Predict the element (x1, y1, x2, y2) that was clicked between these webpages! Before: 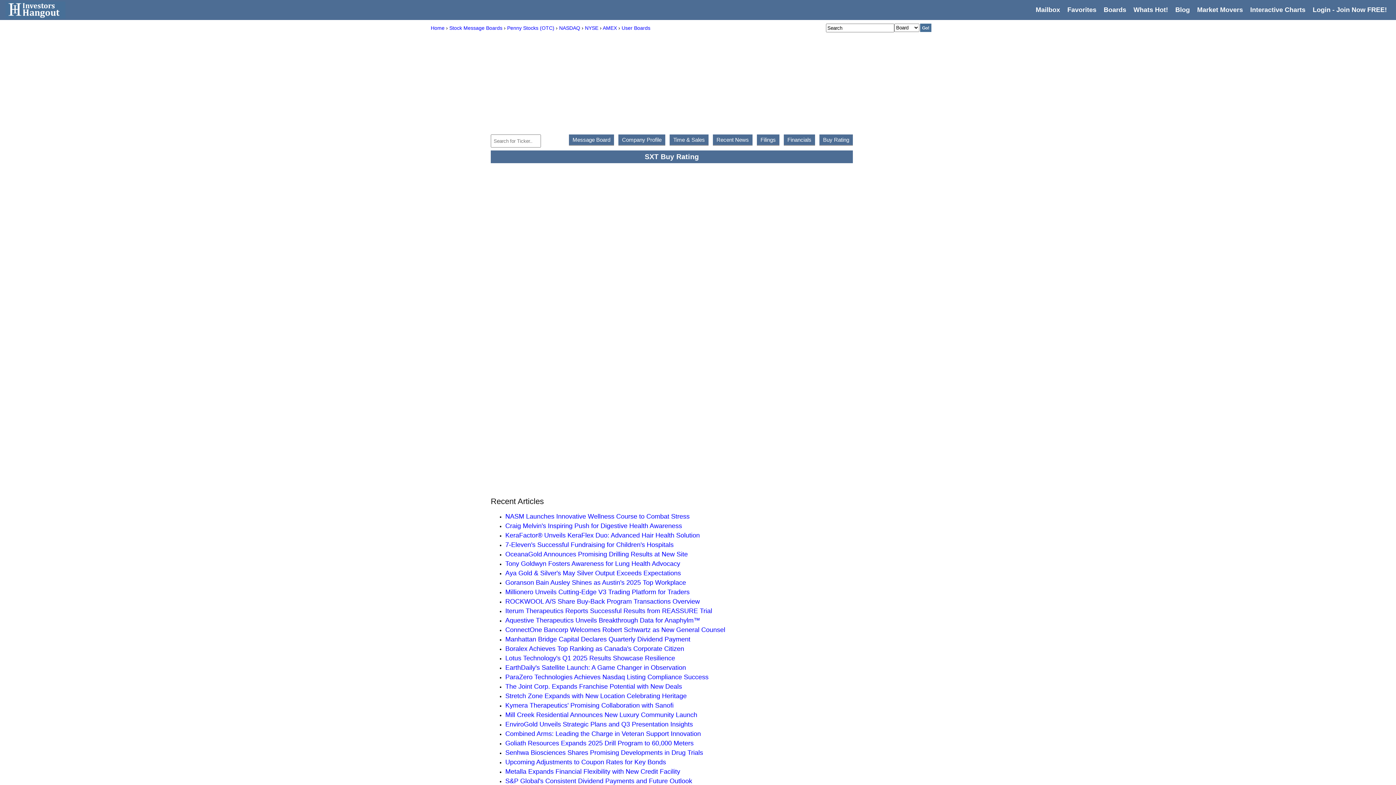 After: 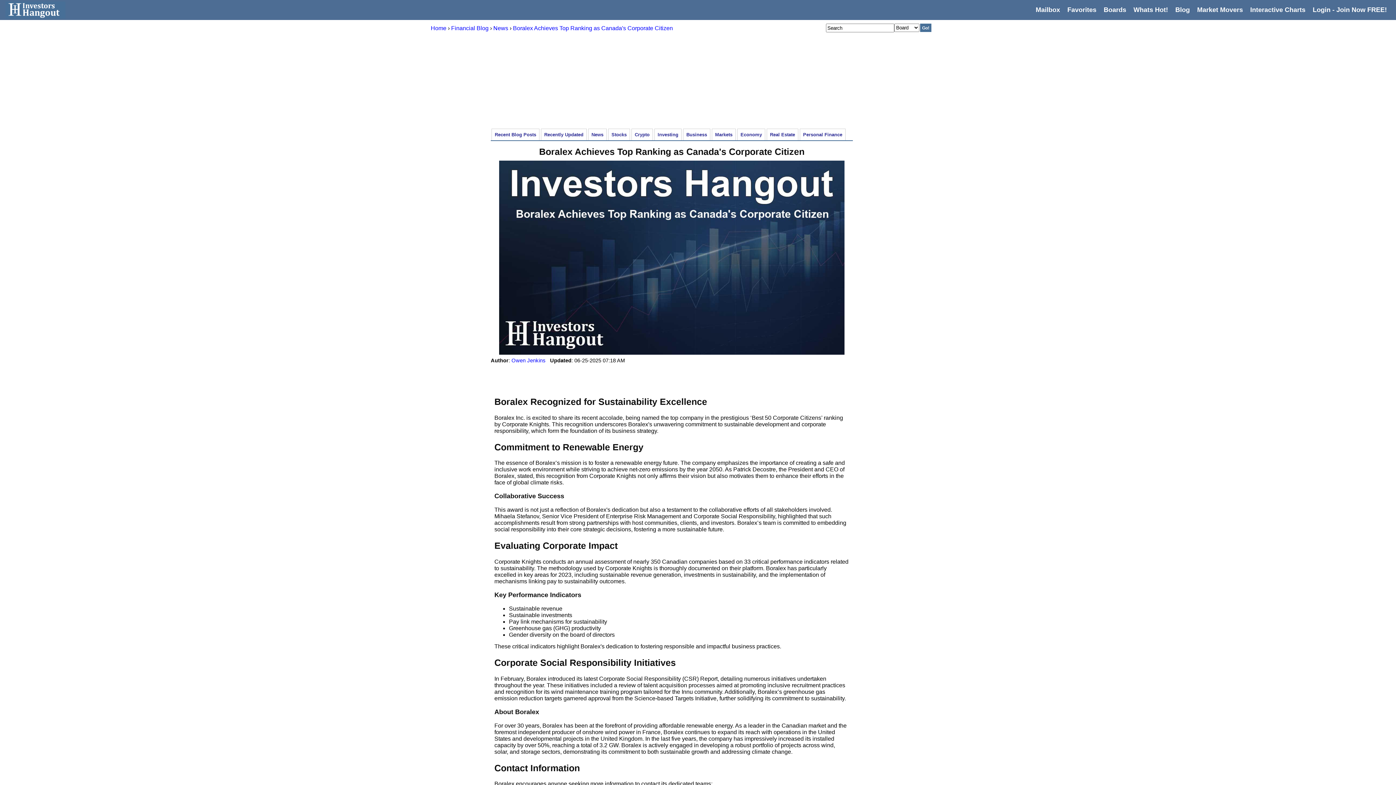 Action: bbox: (505, 645, 684, 652) label: Boralex Achieves Top Ranking as Canada's Corporate Citizen